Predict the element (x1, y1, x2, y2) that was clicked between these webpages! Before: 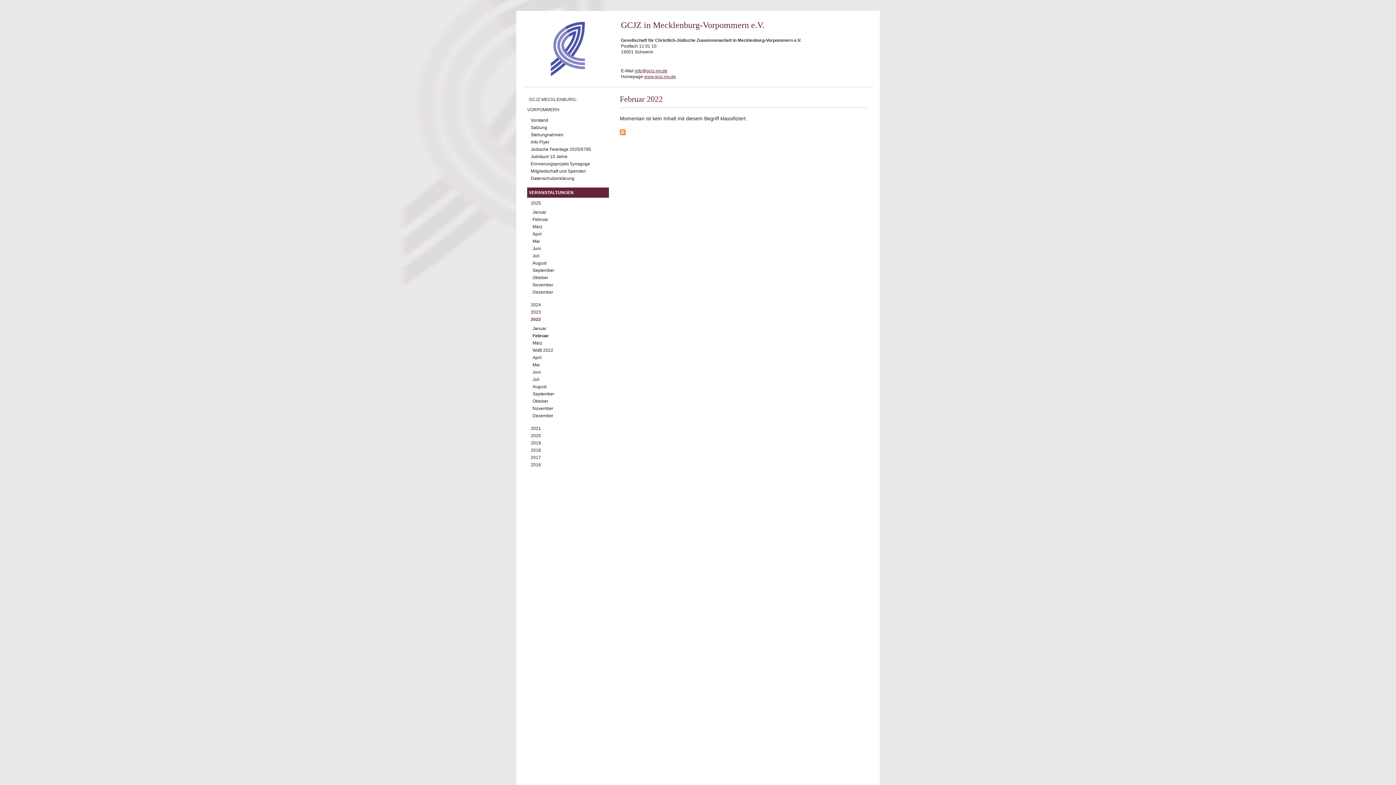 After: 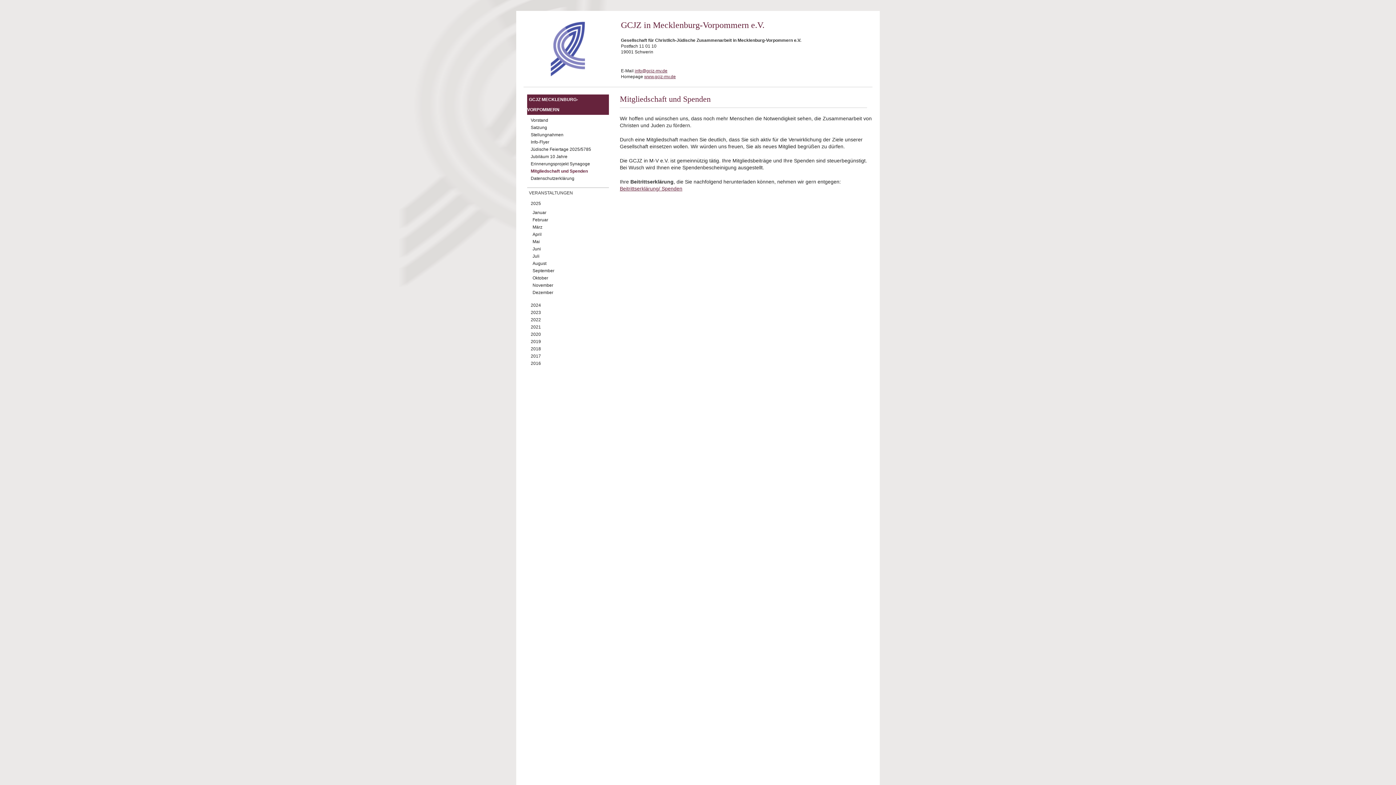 Action: label: Mitgliedschaft und Spenden bbox: (529, 168, 586, 173)